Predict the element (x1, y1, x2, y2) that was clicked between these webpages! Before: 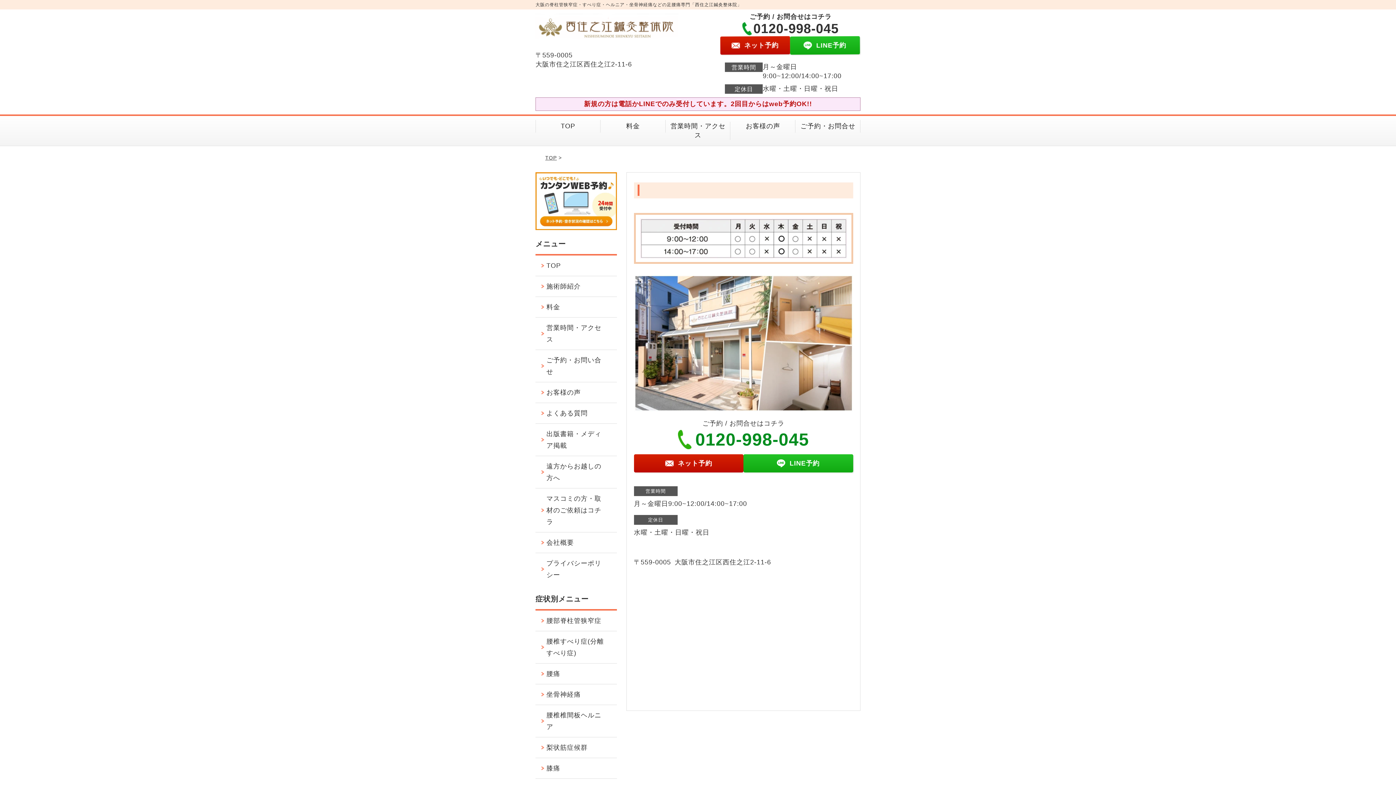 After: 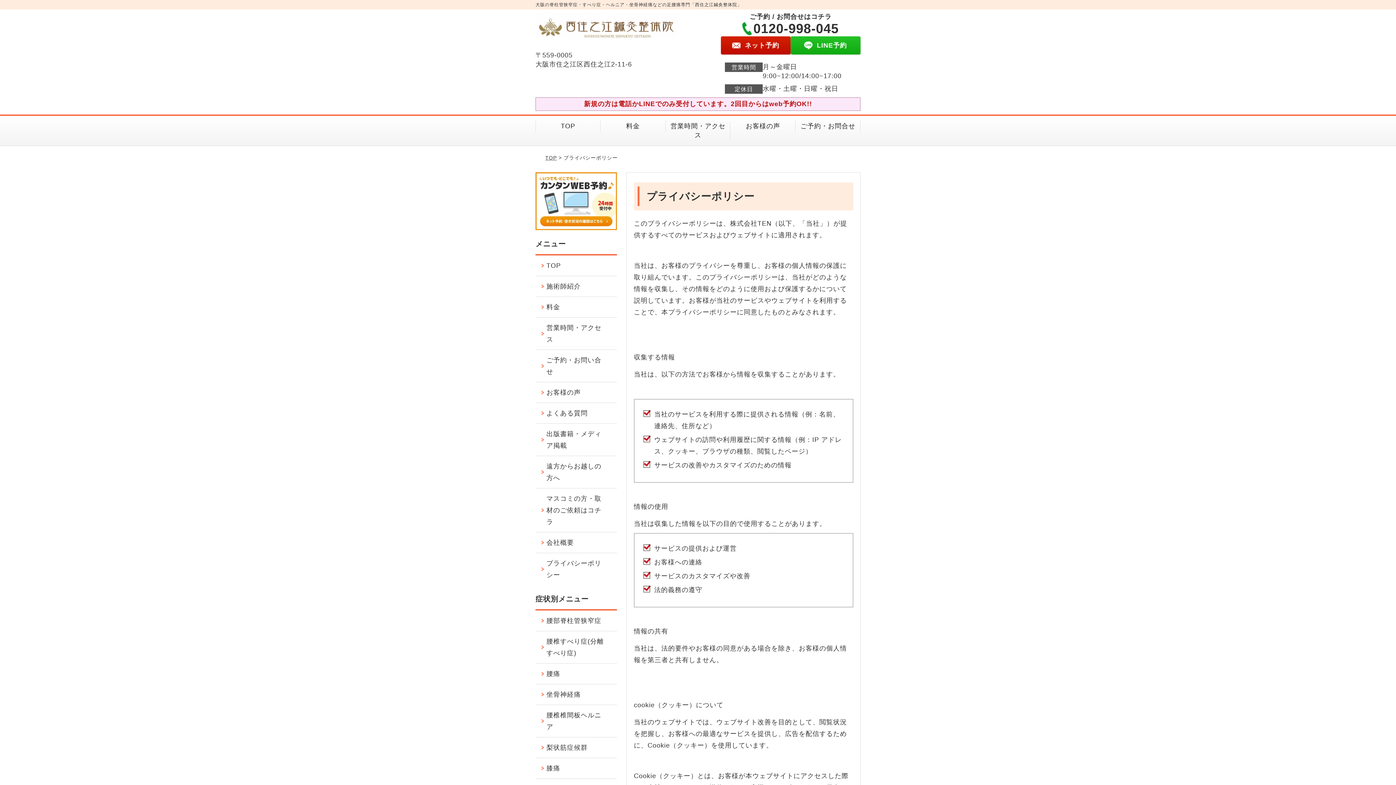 Action: label: プライバシーポリシー bbox: (535, 553, 616, 585)